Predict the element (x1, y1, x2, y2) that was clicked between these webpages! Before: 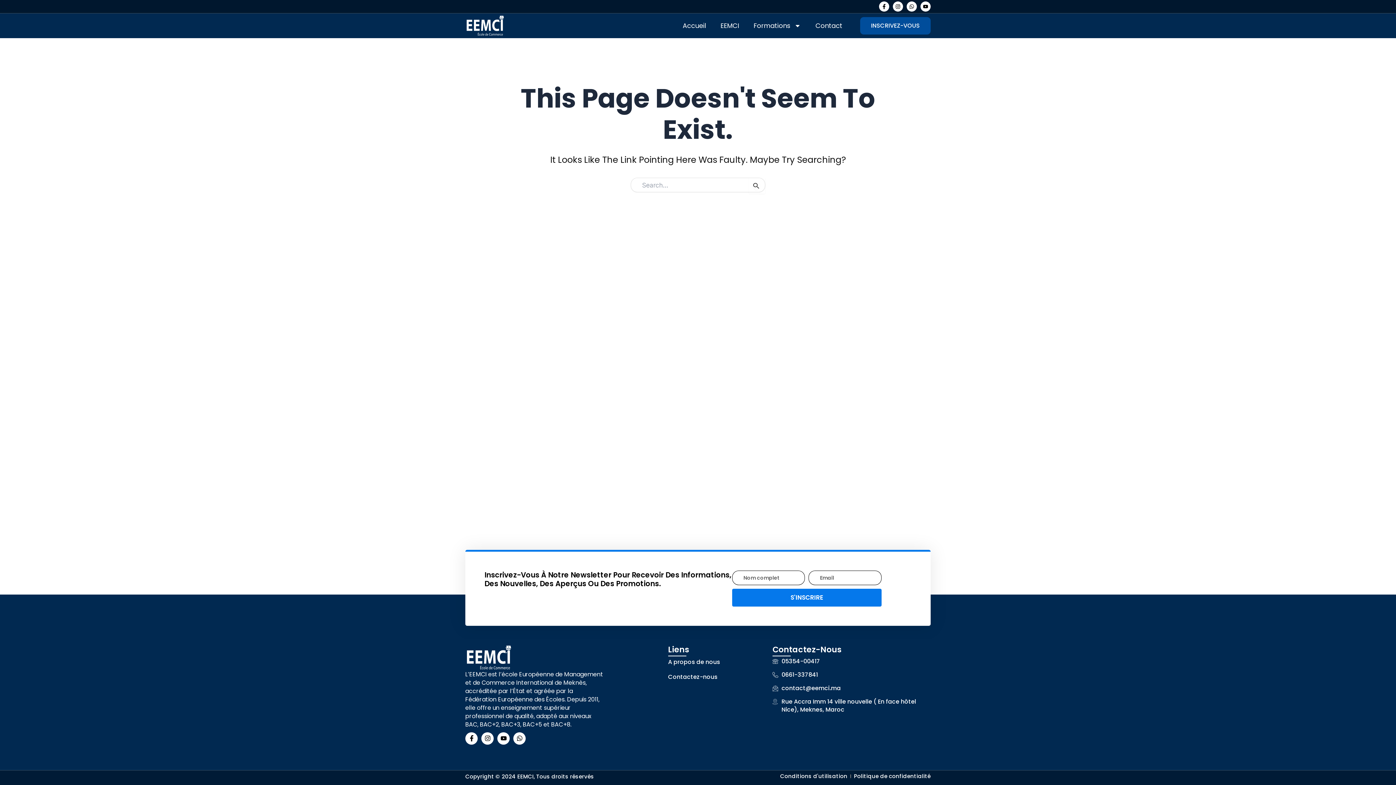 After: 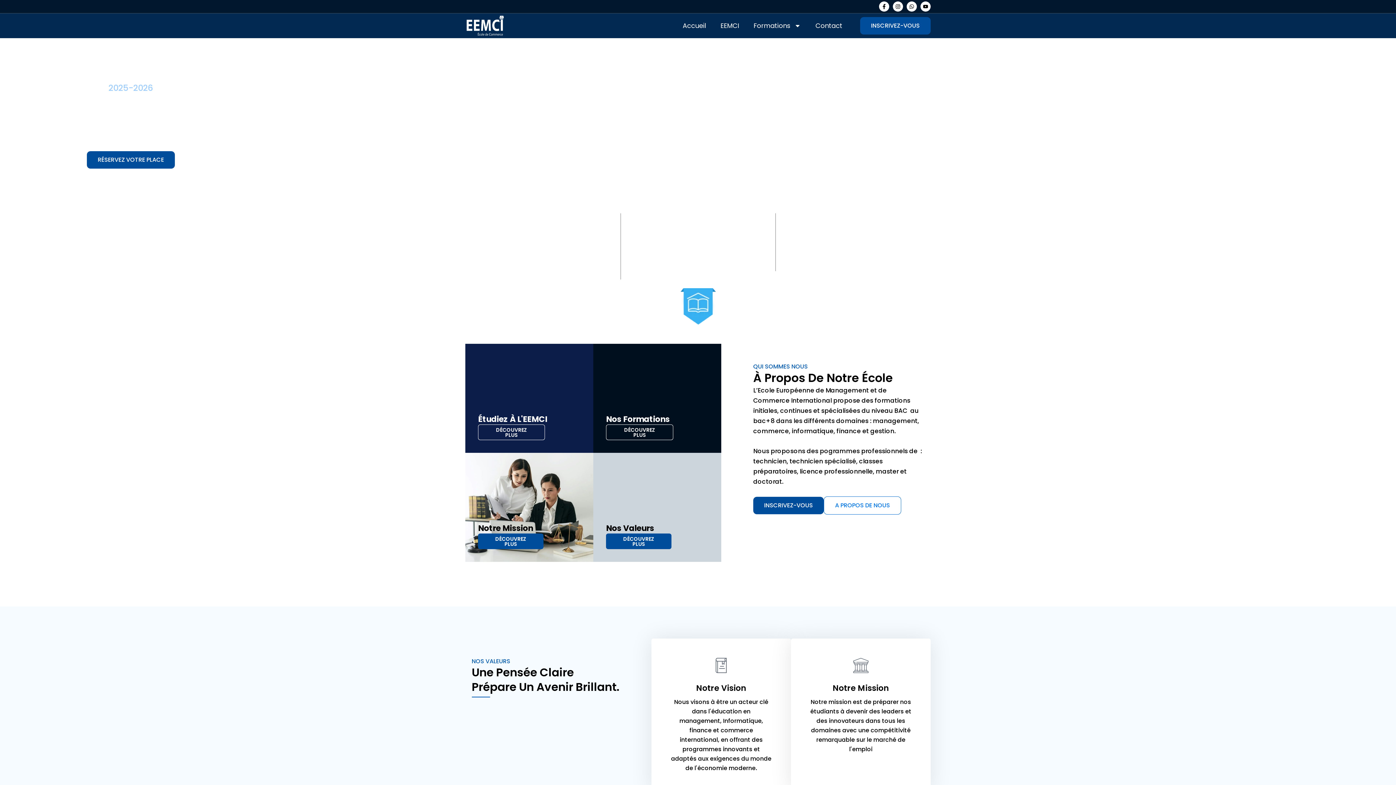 Action: bbox: (675, 17, 713, 34) label: Accueil